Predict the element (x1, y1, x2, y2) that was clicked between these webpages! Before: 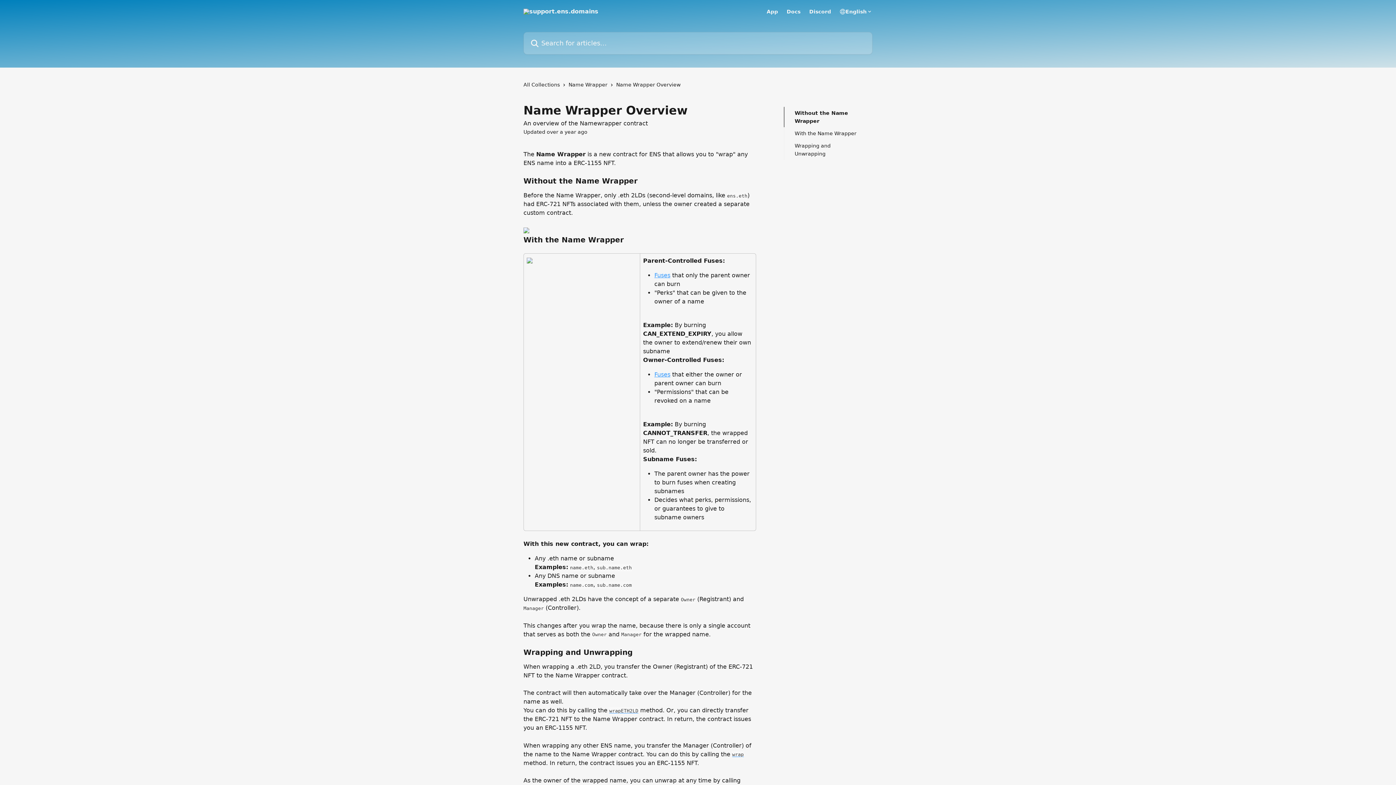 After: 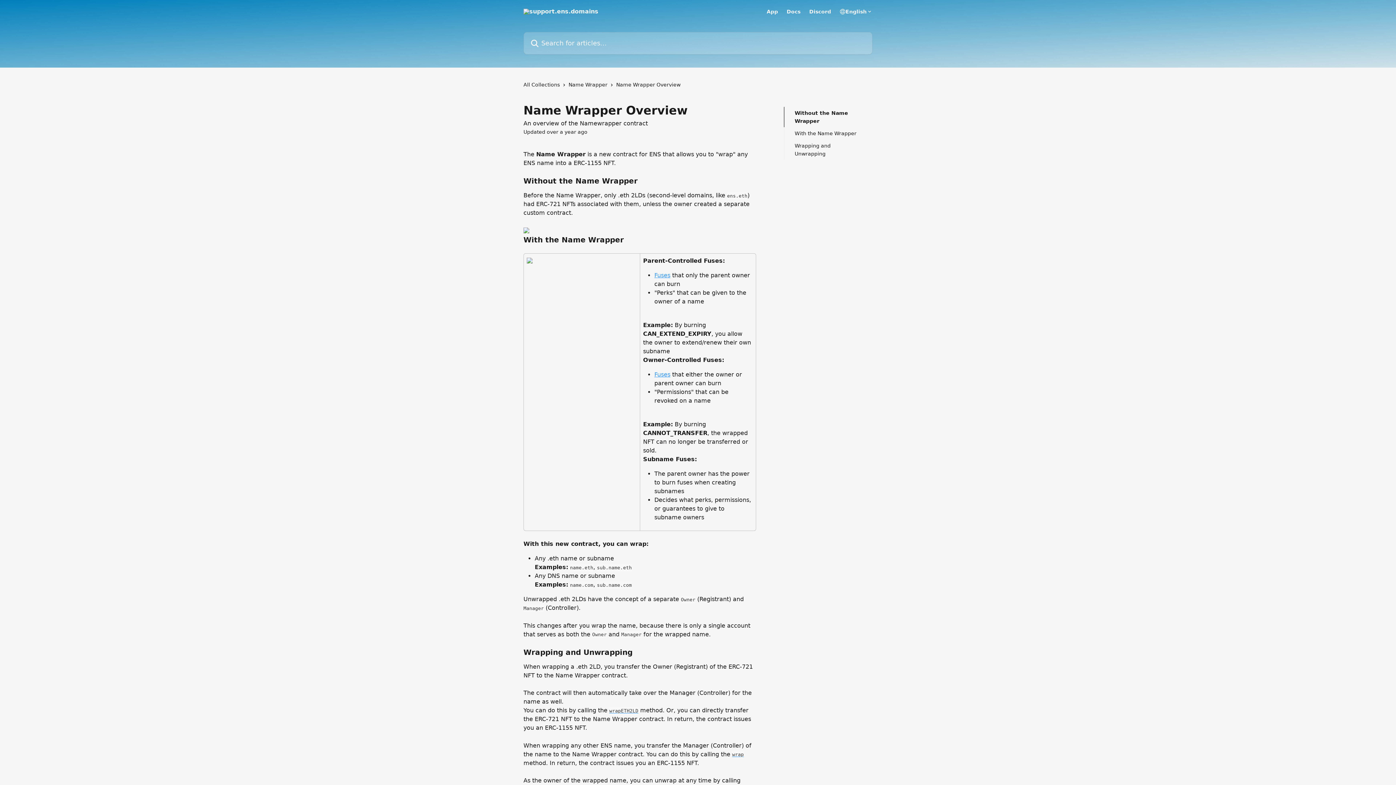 Action: bbox: (523, 227, 529, 234)